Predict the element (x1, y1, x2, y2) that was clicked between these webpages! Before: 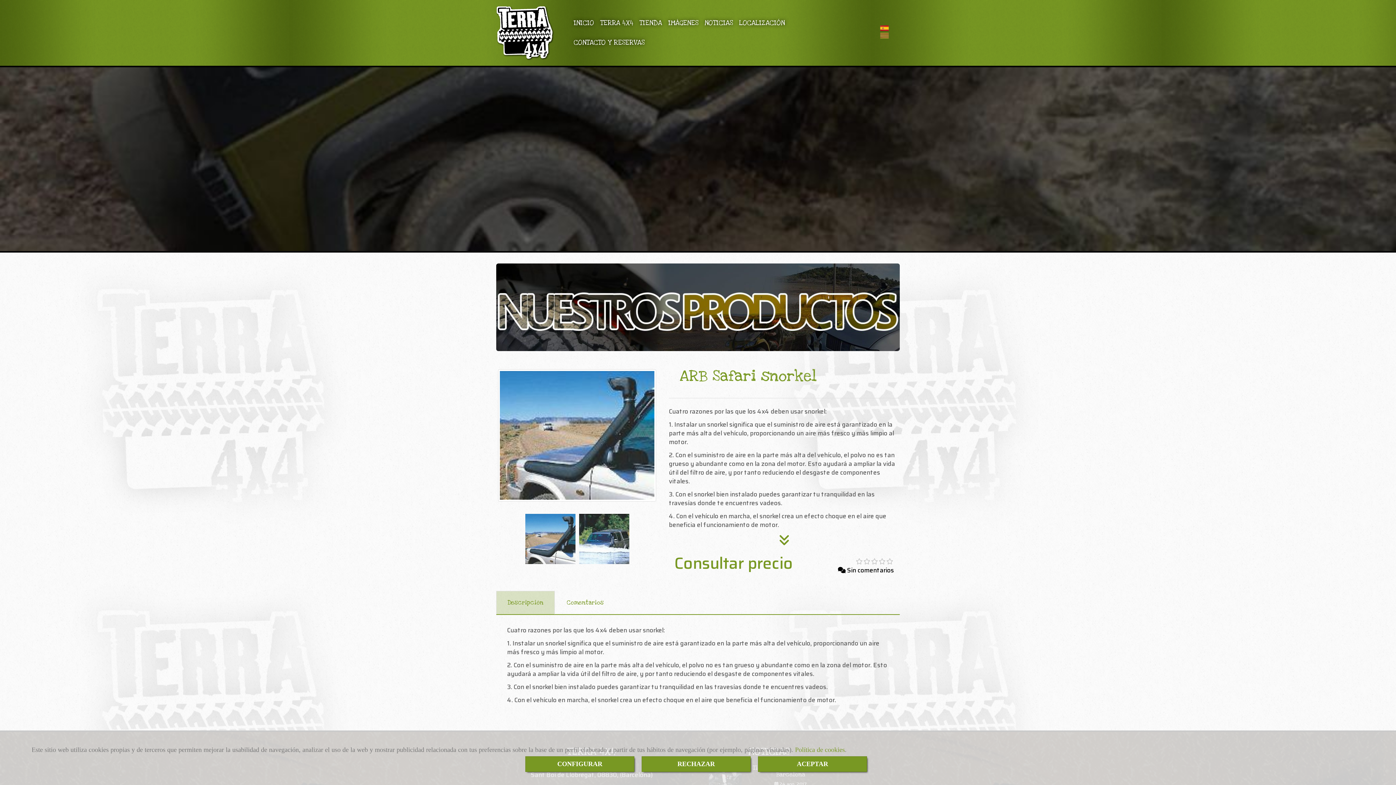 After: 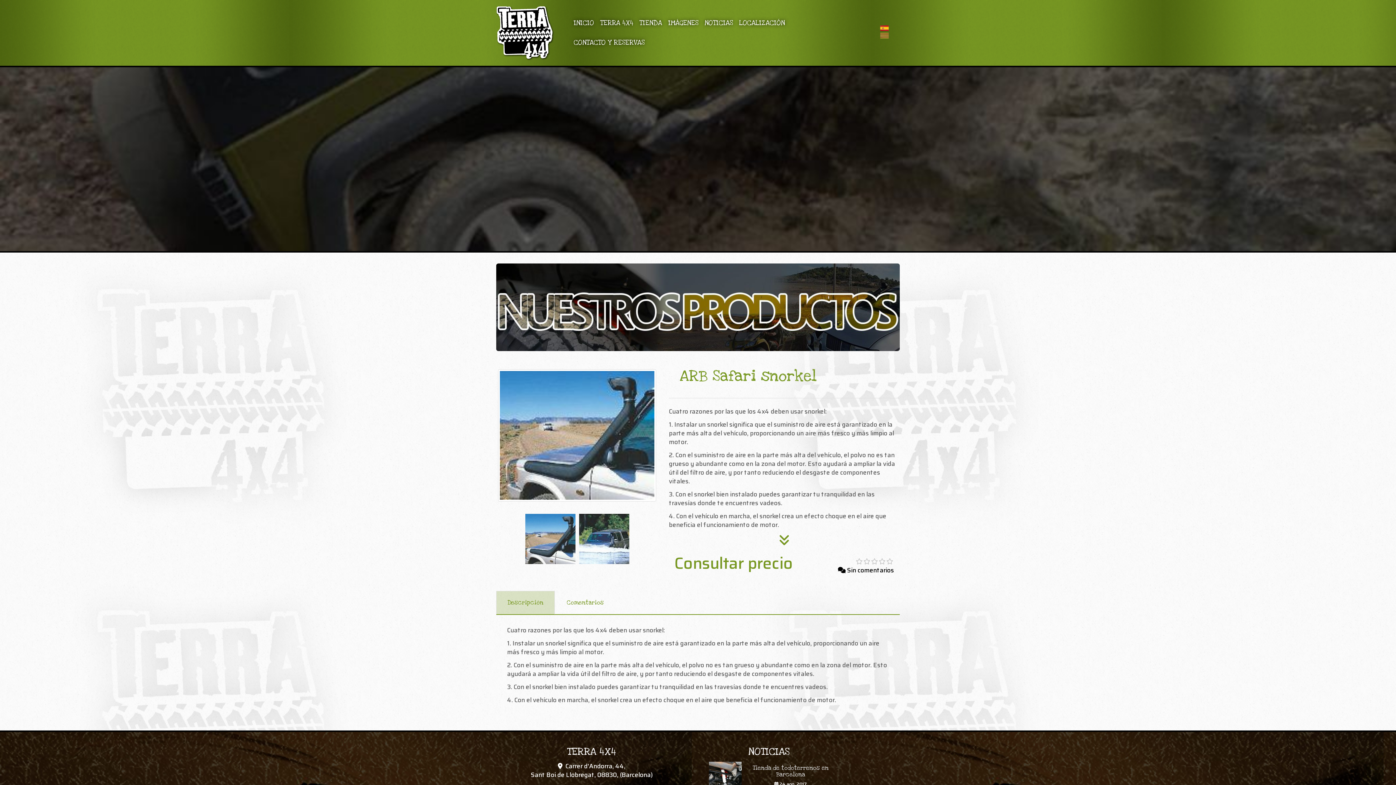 Action: label: Close bbox: (758, 756, 867, 772)